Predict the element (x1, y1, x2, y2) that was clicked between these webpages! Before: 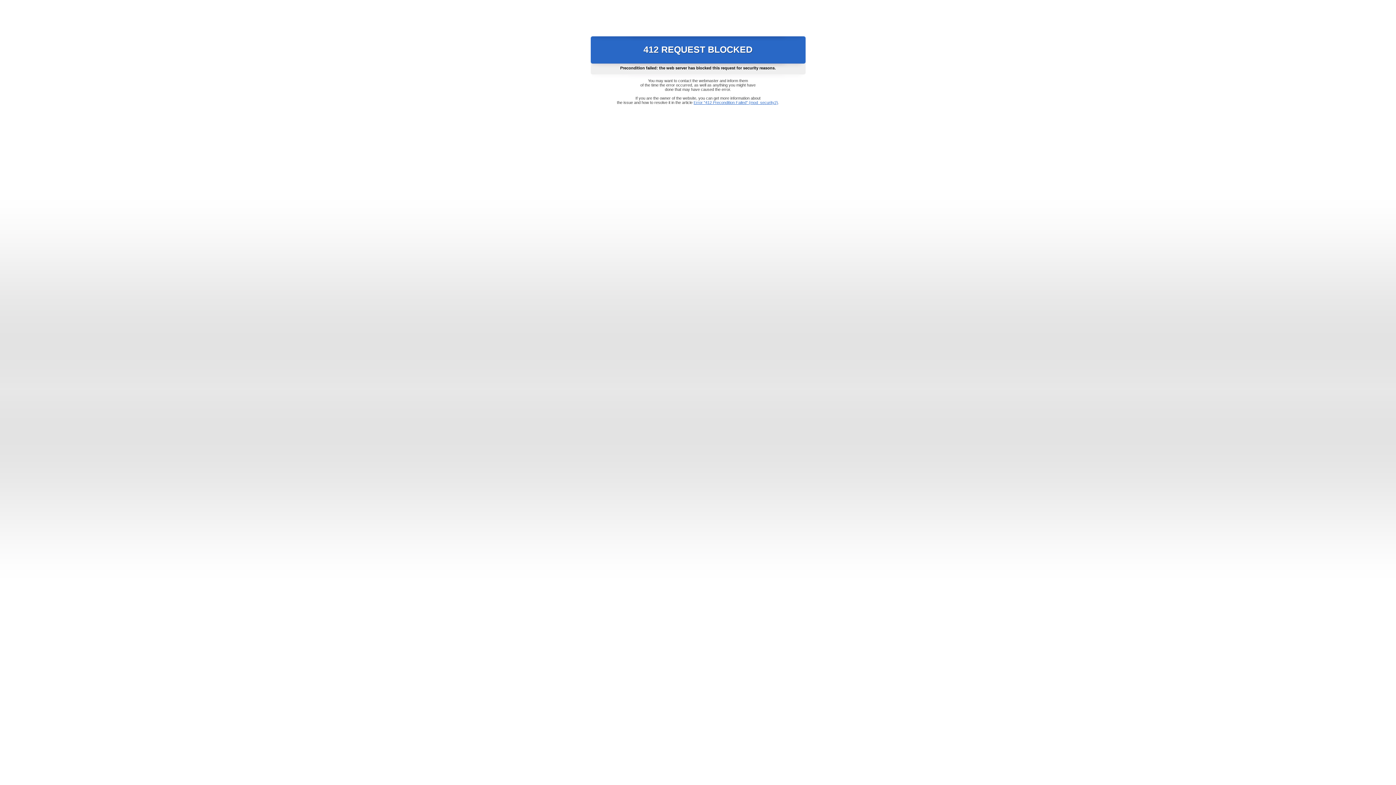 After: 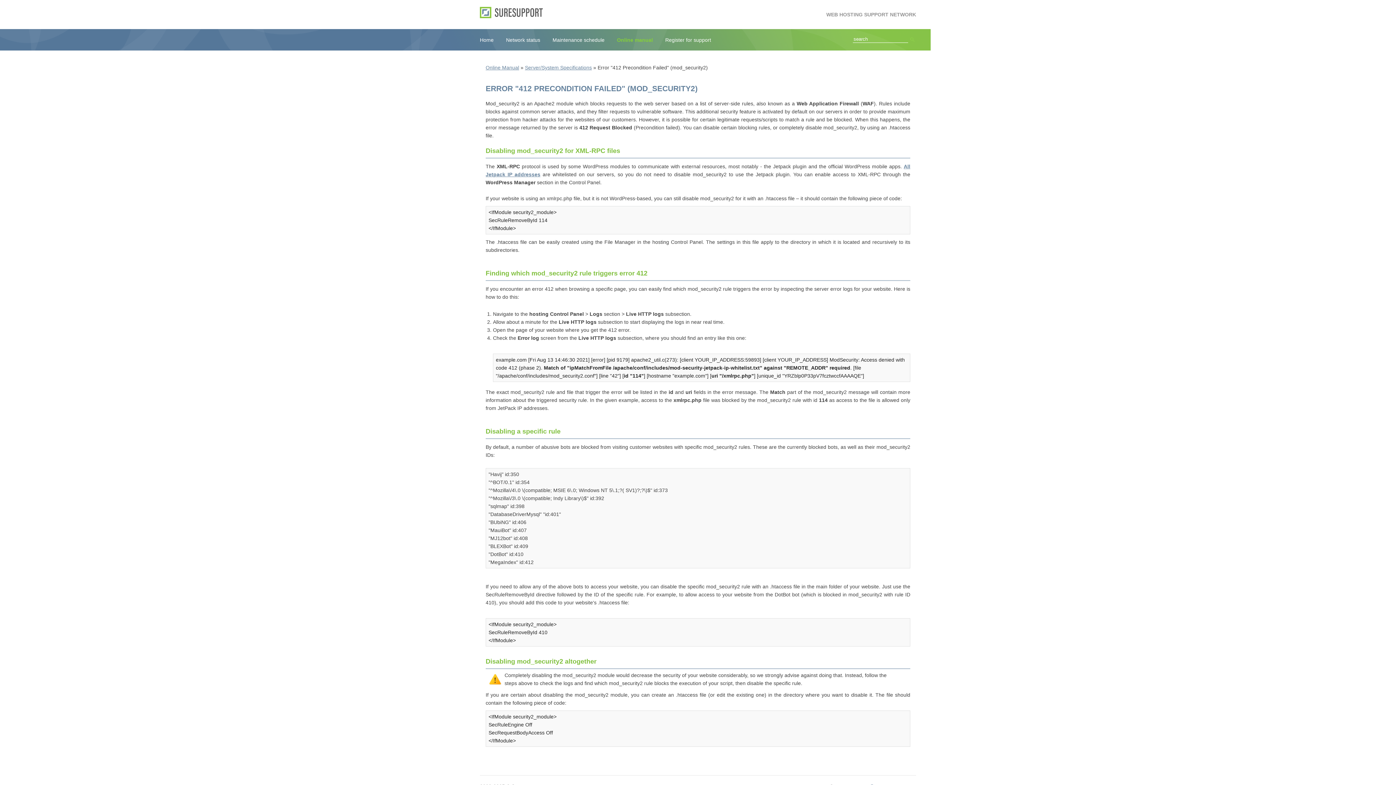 Action: label: Error "412 Precondition Failed" (mod_security2) bbox: (693, 100, 778, 104)